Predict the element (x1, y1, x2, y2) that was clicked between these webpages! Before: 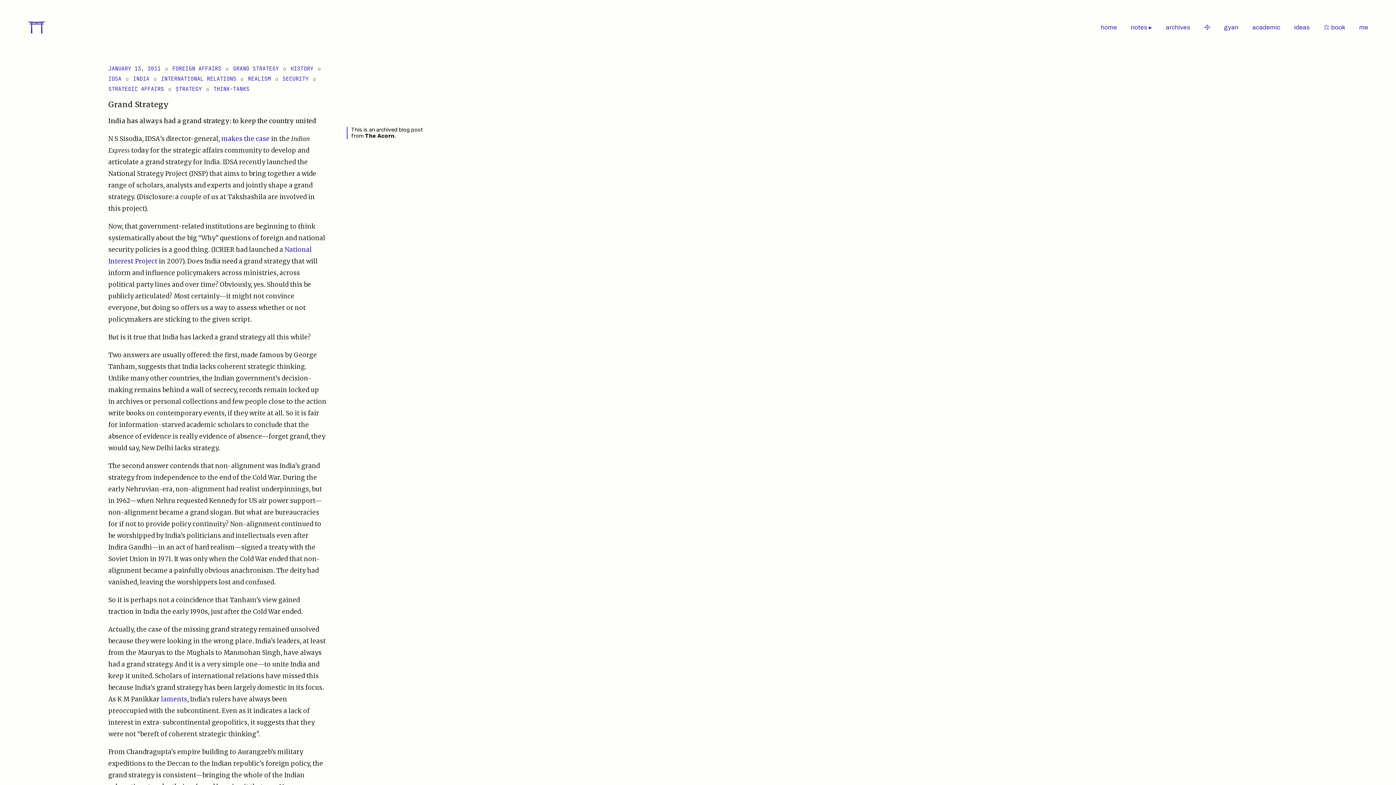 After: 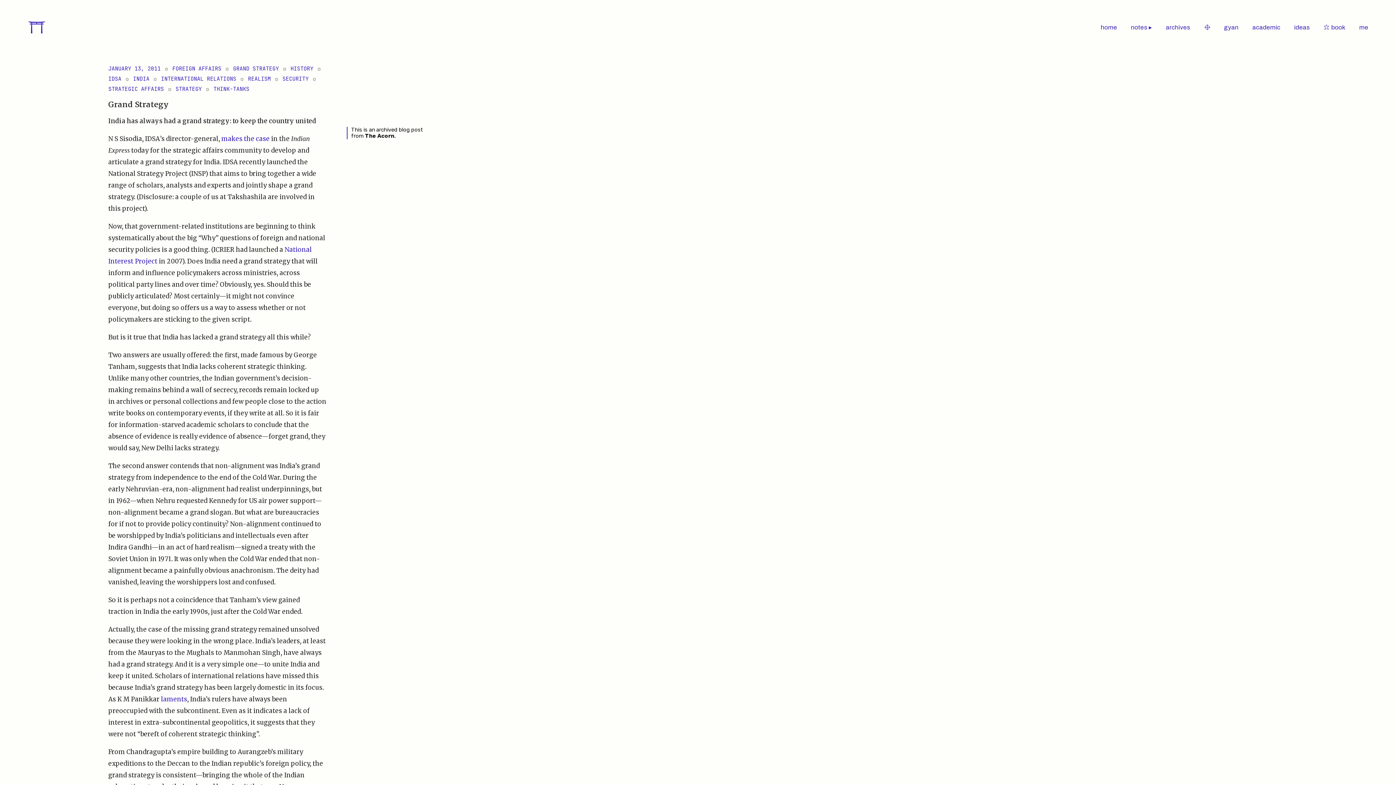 Action: label: JANUARY 13, 2011 bbox: (108, 64, 160, 71)